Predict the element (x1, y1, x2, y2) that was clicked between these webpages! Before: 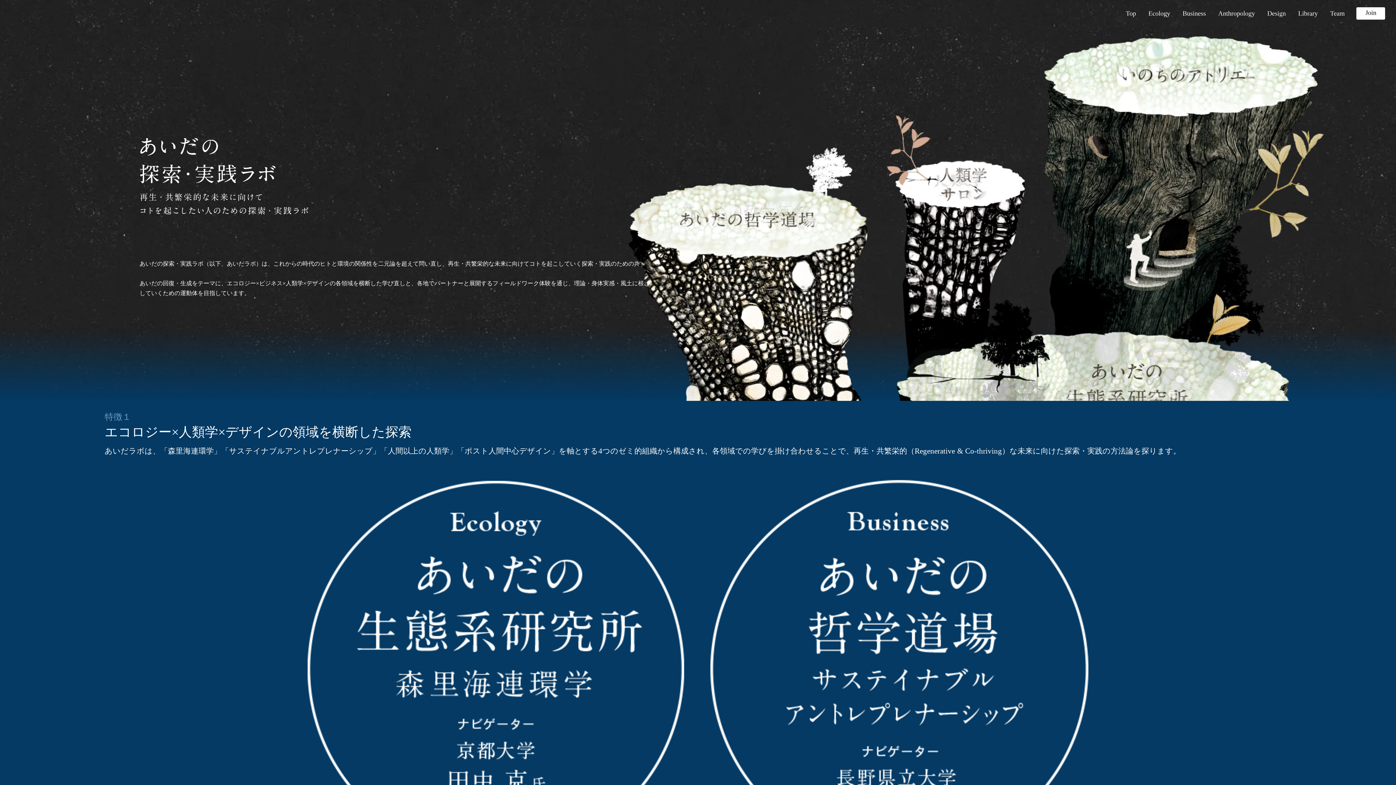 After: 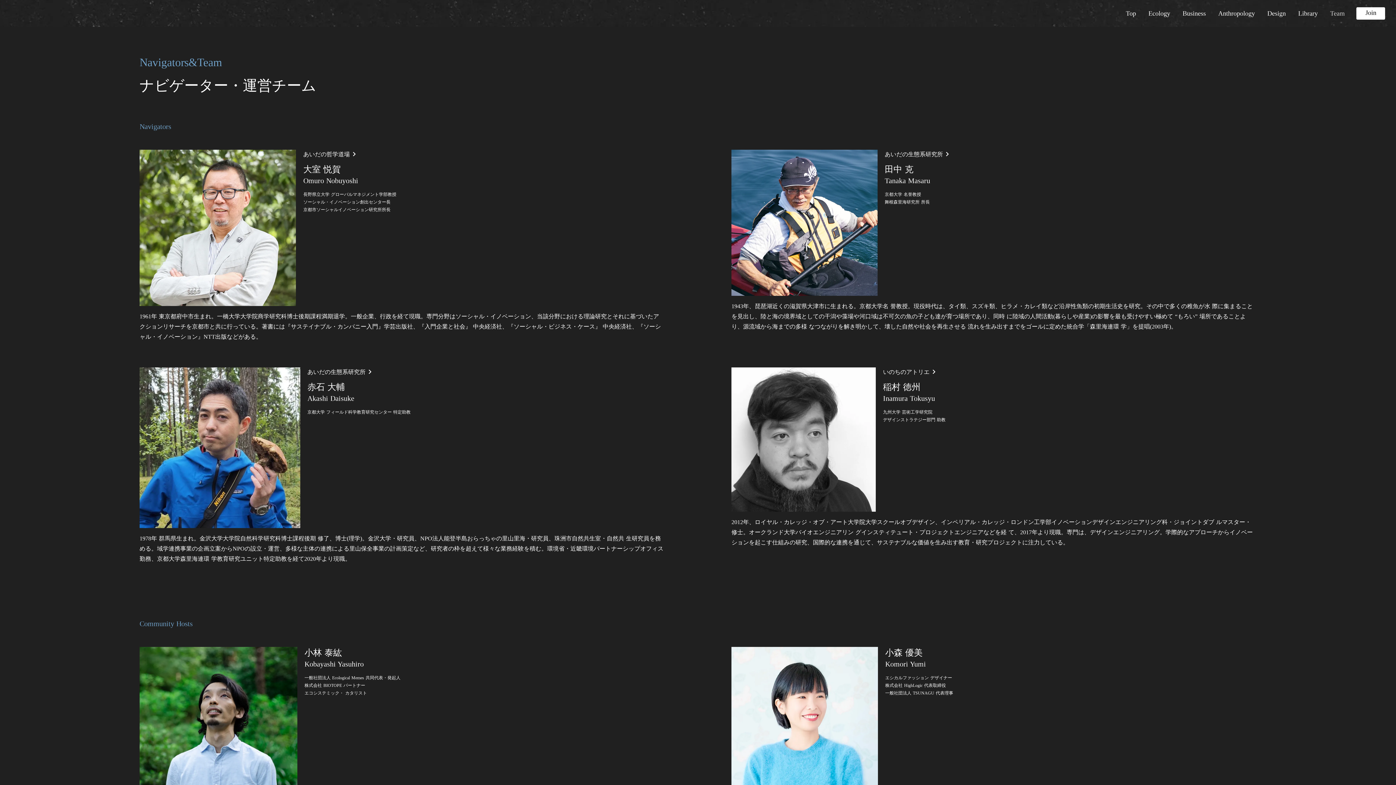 Action: label: Team bbox: (1330, 8, 1345, 18)